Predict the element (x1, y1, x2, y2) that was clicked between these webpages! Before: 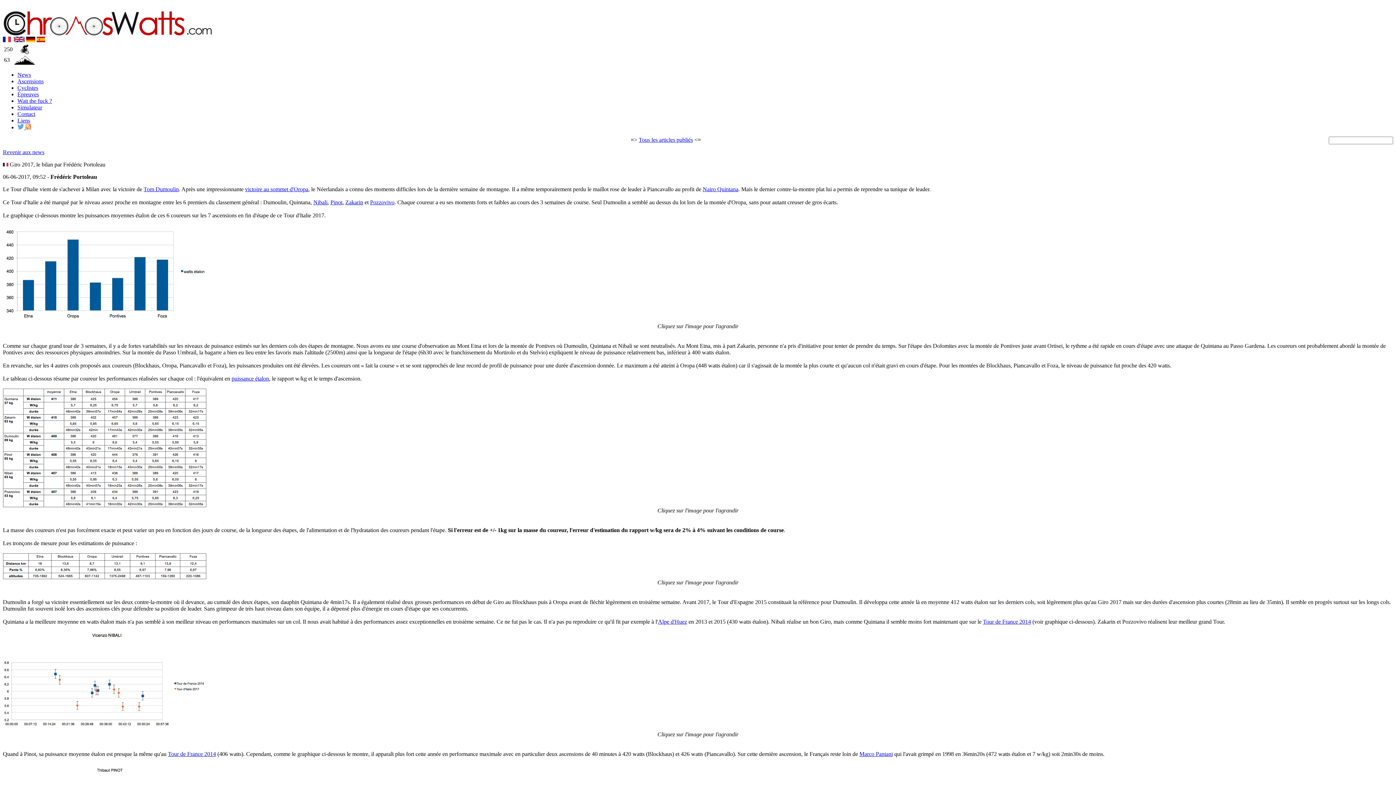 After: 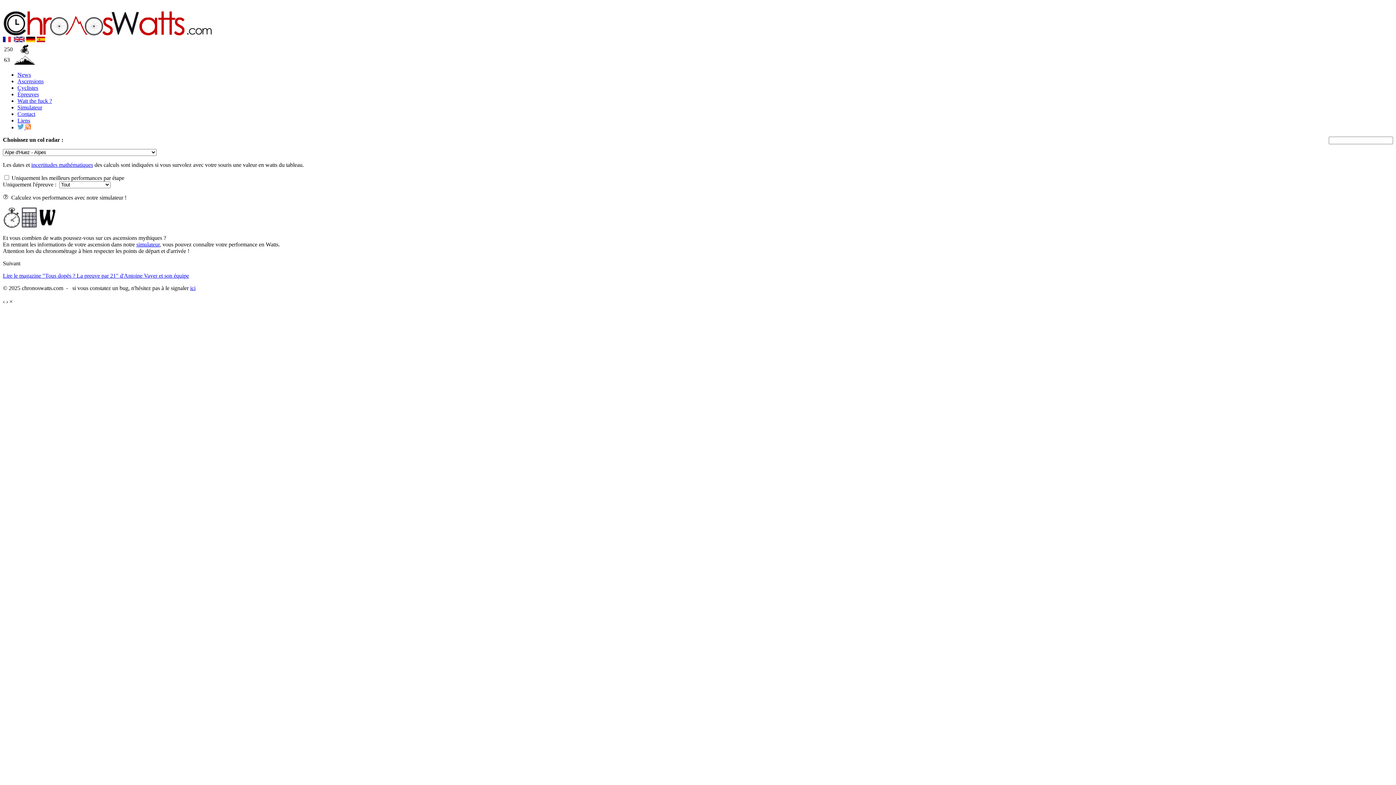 Action: bbox: (20, 49, 28, 55)